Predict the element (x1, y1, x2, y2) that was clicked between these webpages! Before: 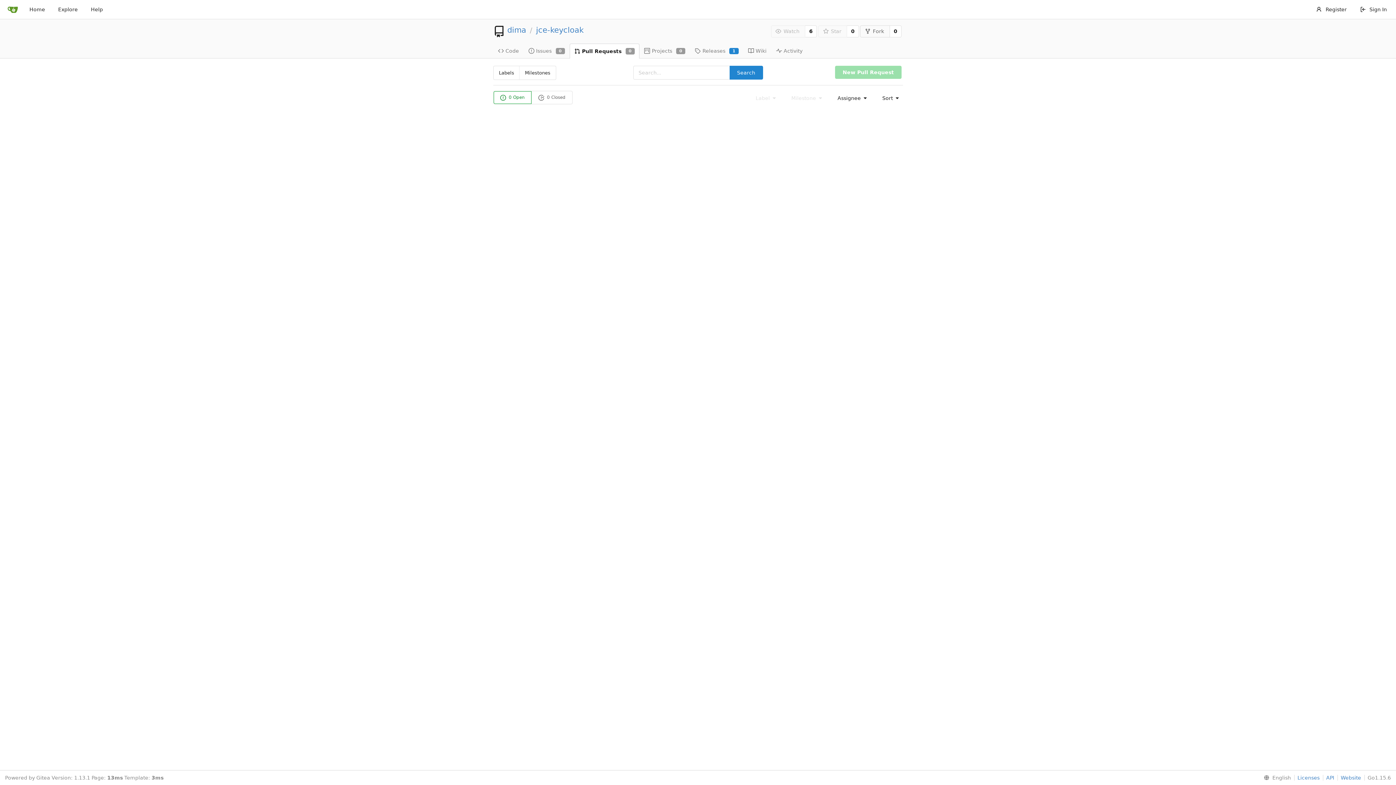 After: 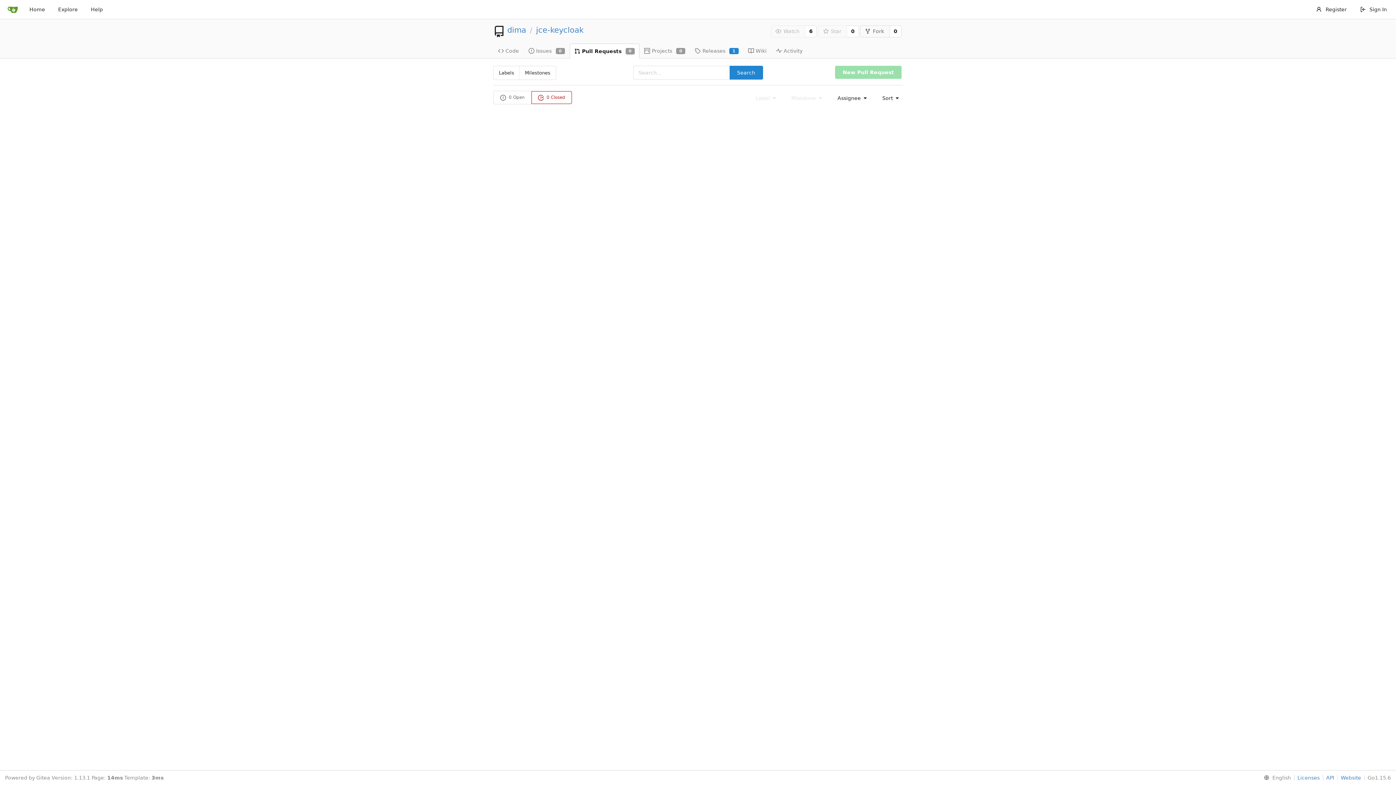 Action: label:  0 Closed bbox: (531, 91, 572, 104)